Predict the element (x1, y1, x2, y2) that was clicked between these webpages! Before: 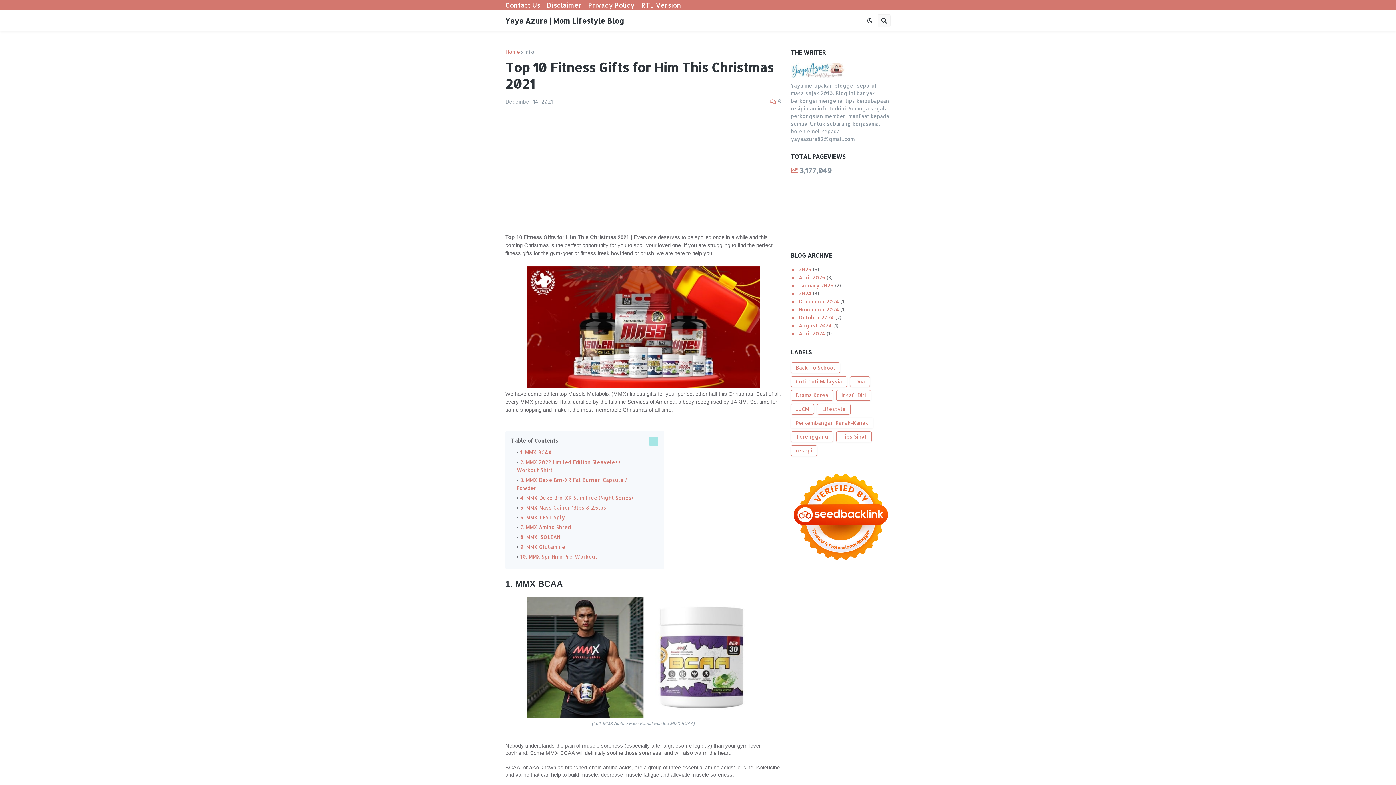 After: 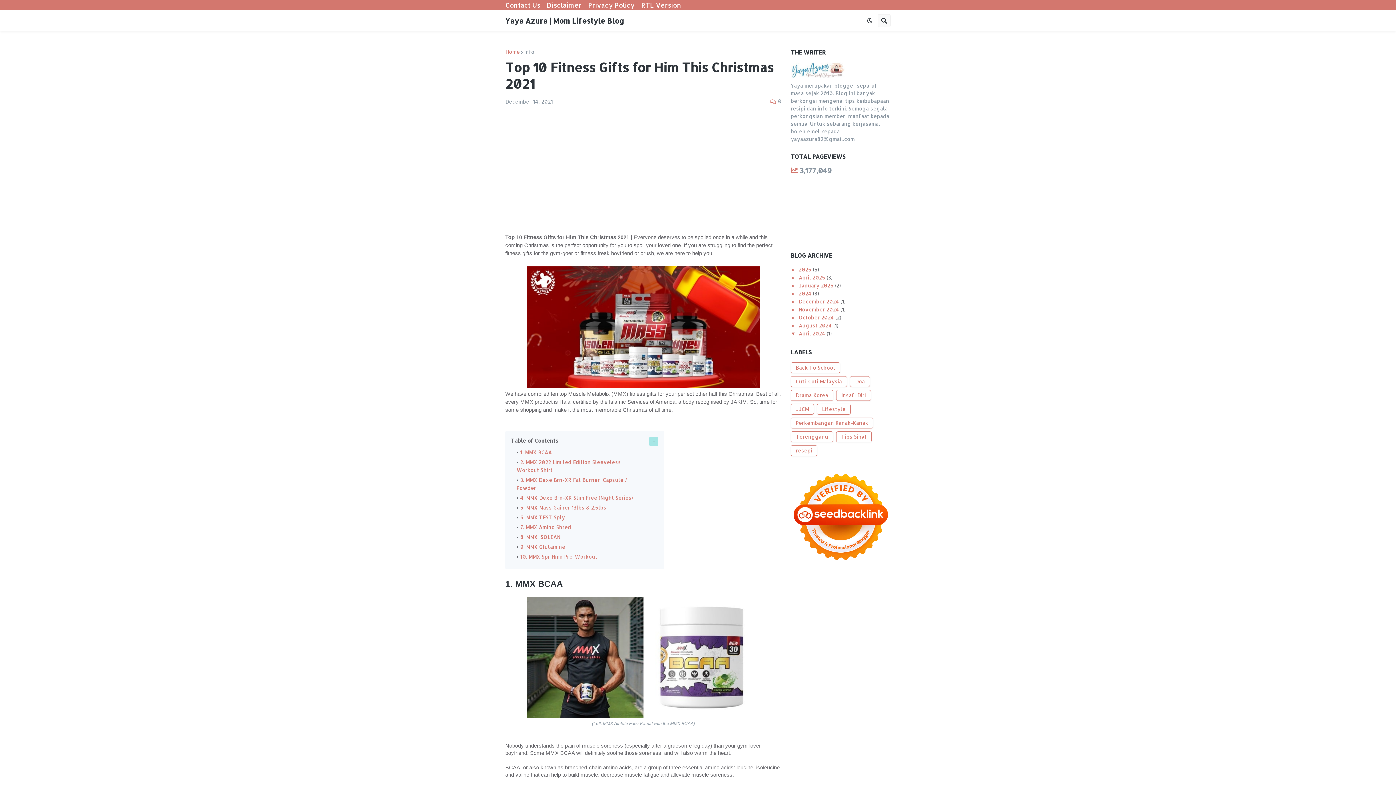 Action: label: ►   bbox: (790, 330, 798, 336)